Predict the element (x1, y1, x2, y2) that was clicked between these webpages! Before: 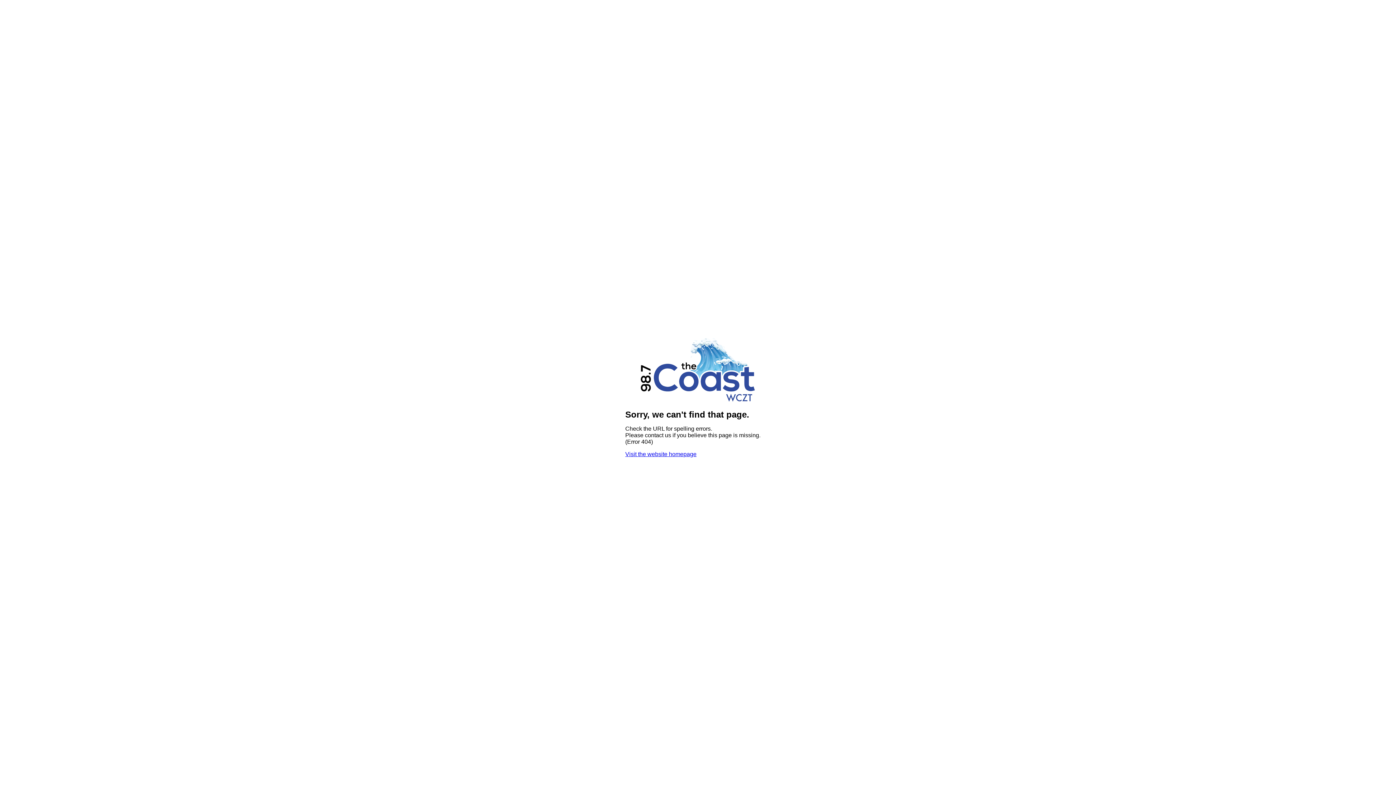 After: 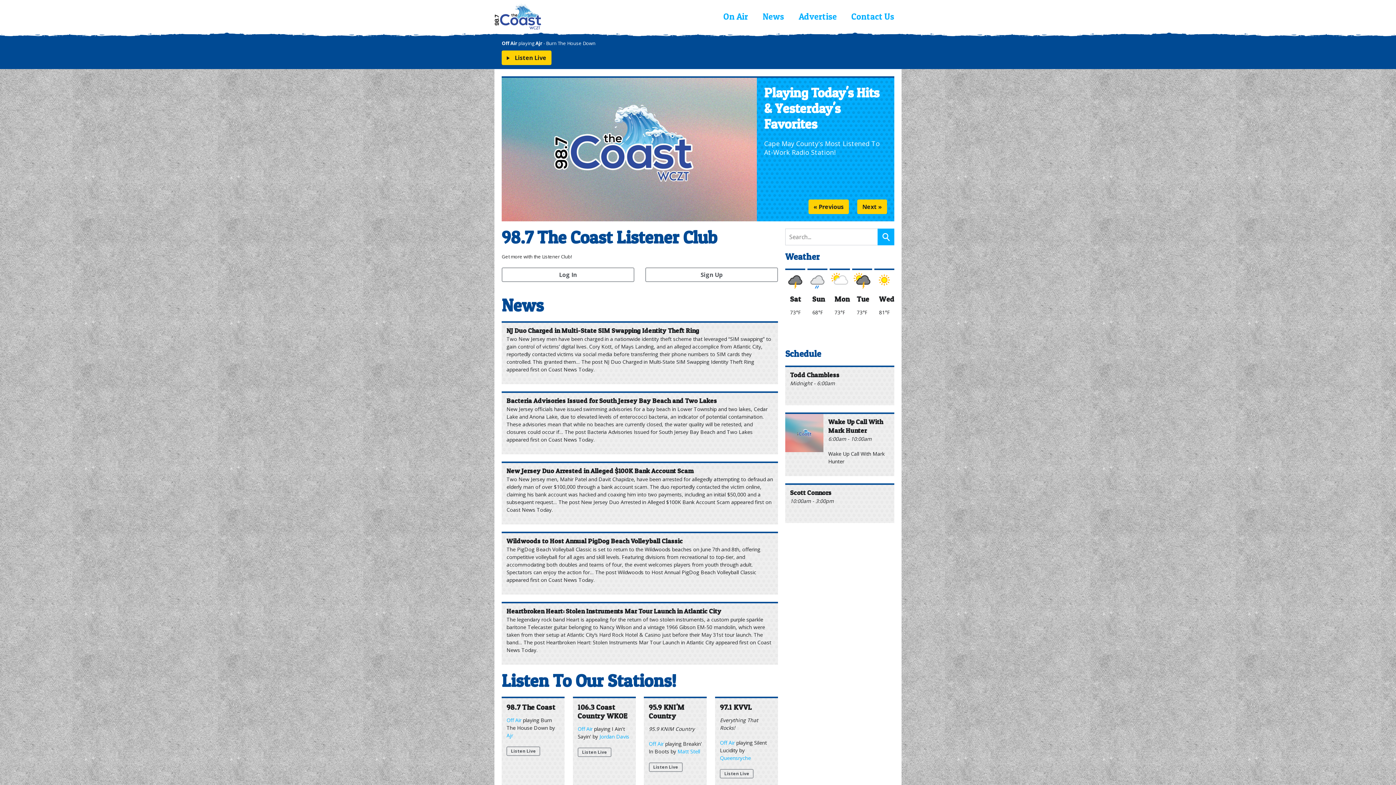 Action: bbox: (640, 397, 756, 403)